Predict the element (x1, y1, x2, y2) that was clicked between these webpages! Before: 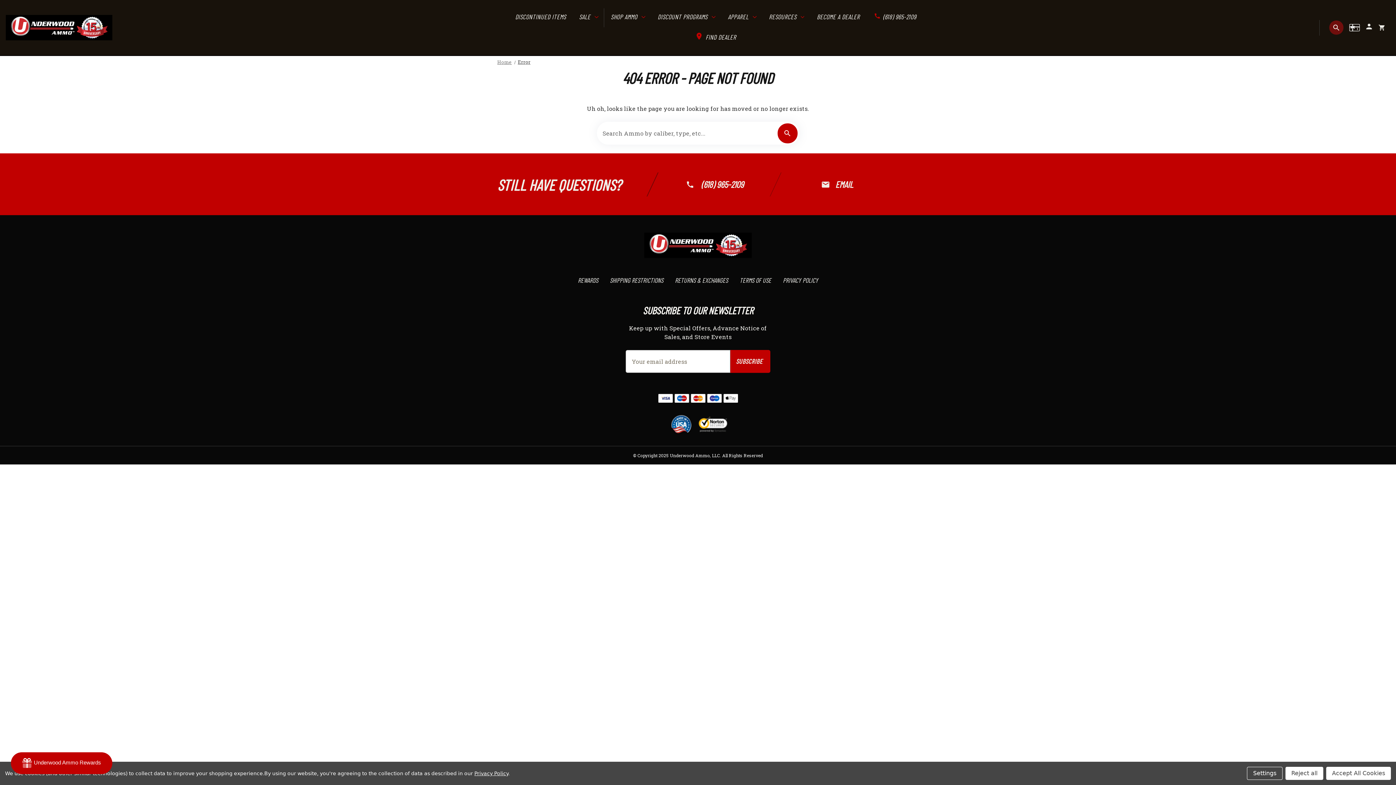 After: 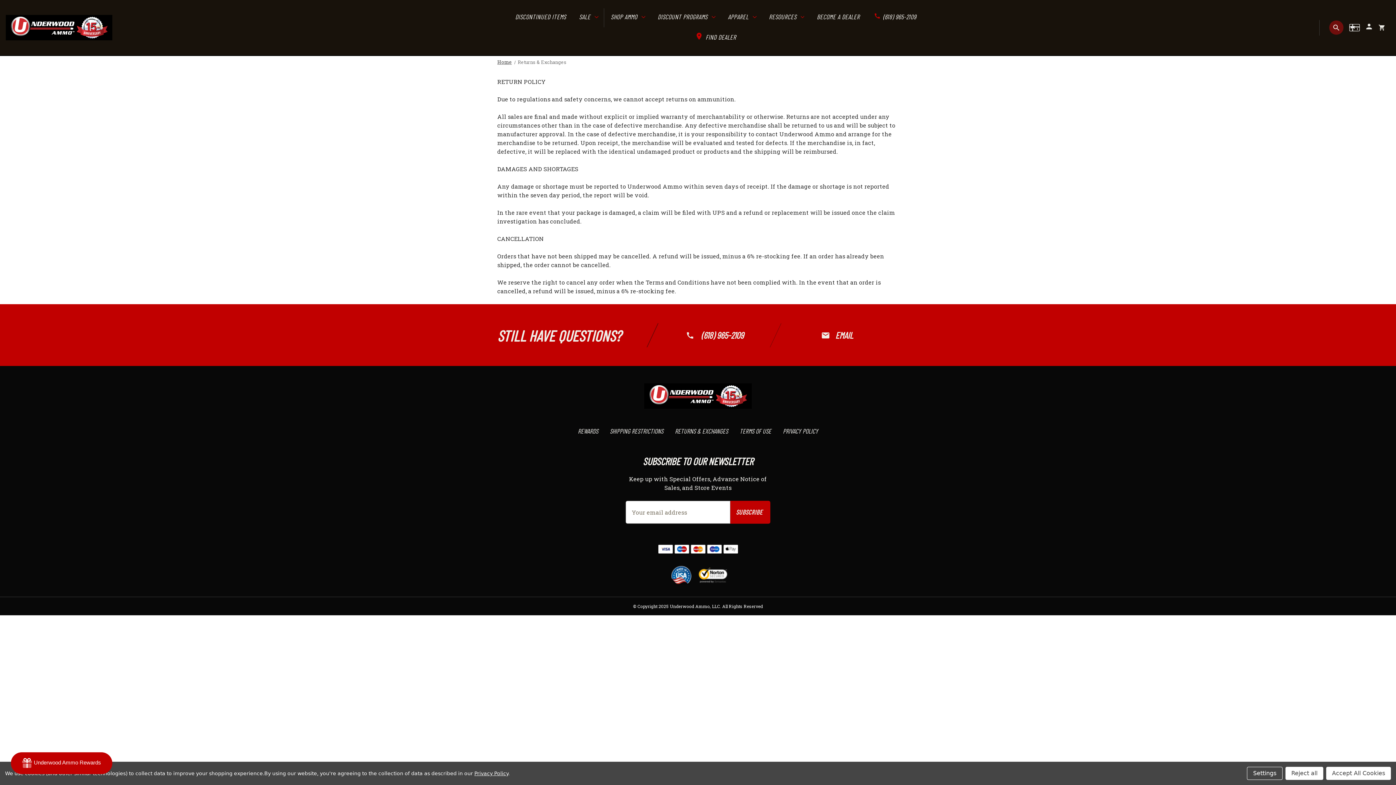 Action: bbox: (675, 276, 728, 284) label: RETURNS & EXCHANGES